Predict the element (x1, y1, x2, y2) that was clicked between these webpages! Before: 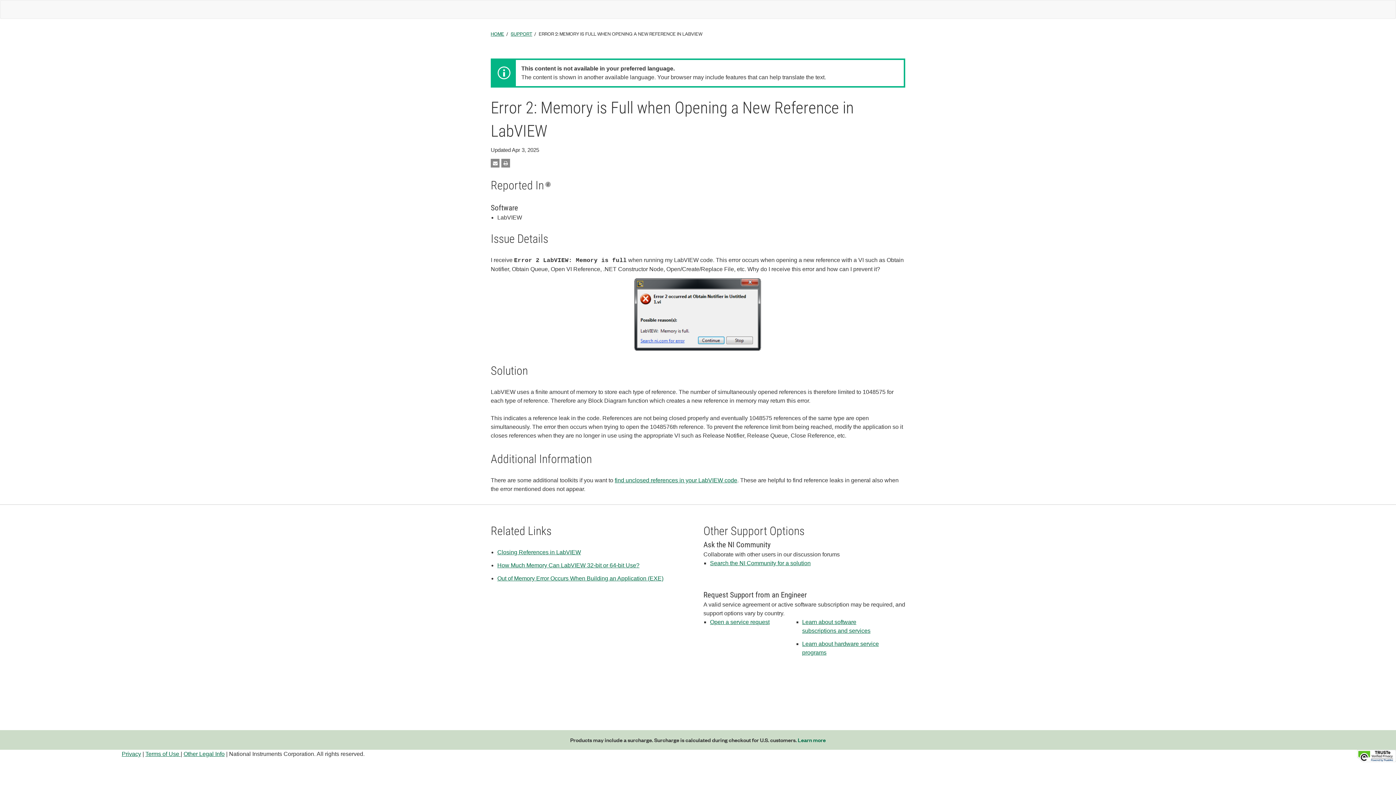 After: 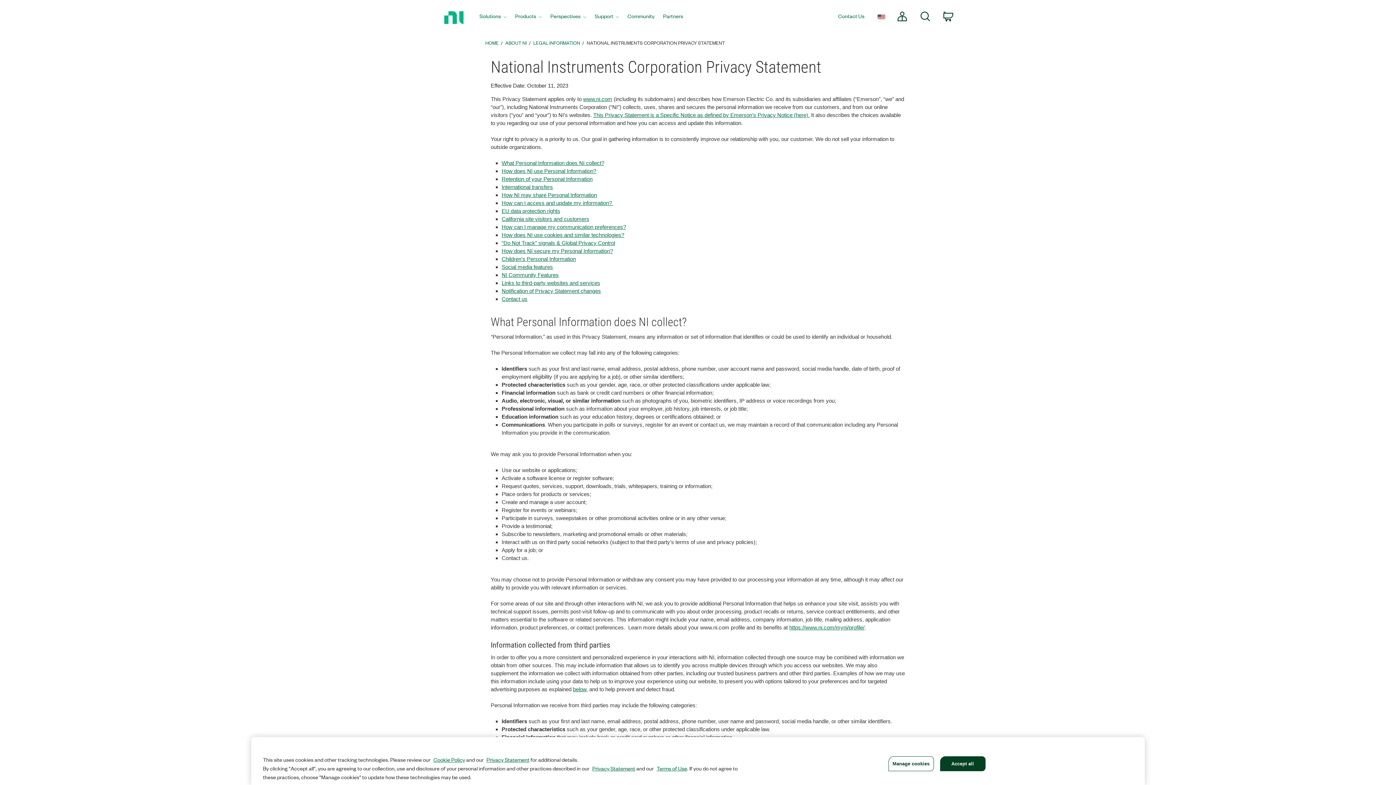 Action: label: Privacy bbox: (121, 751, 141, 757)